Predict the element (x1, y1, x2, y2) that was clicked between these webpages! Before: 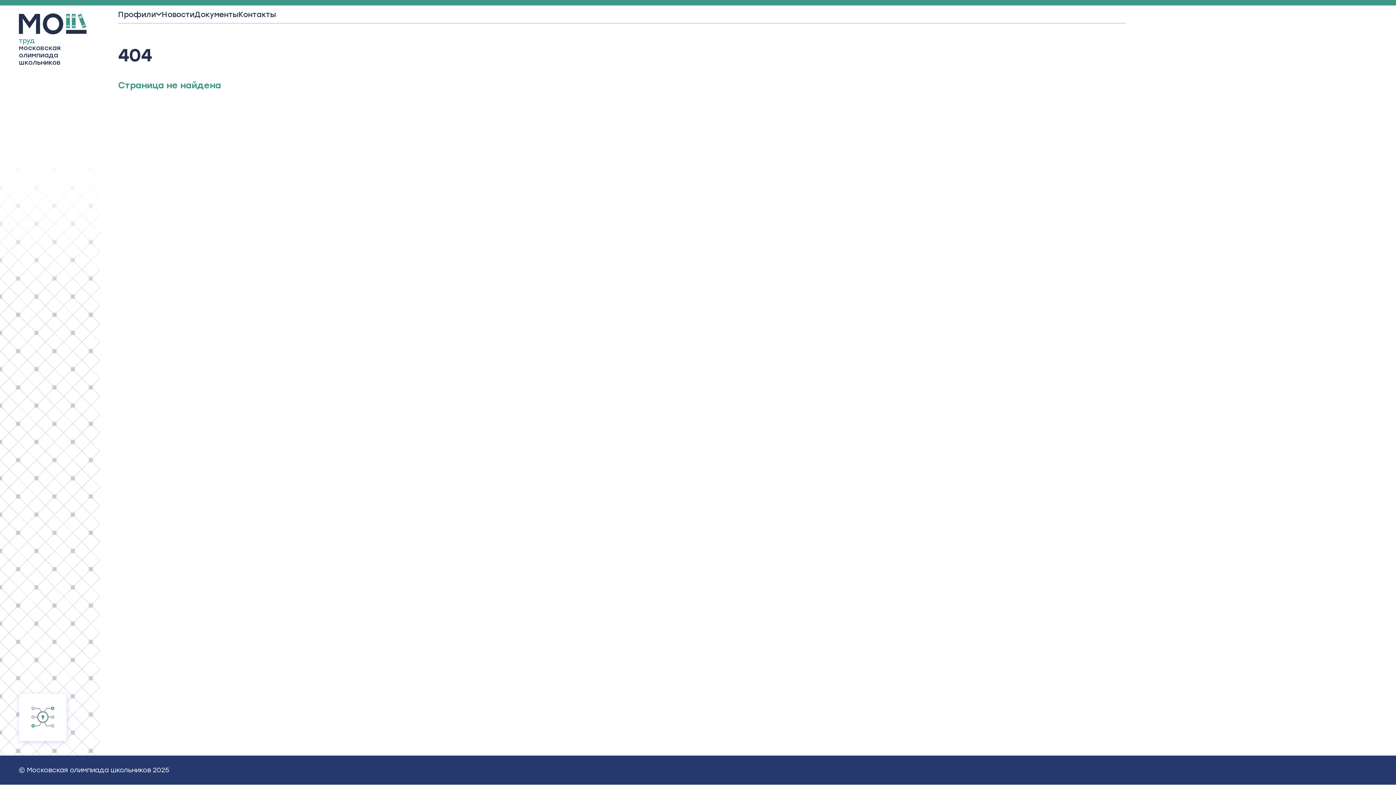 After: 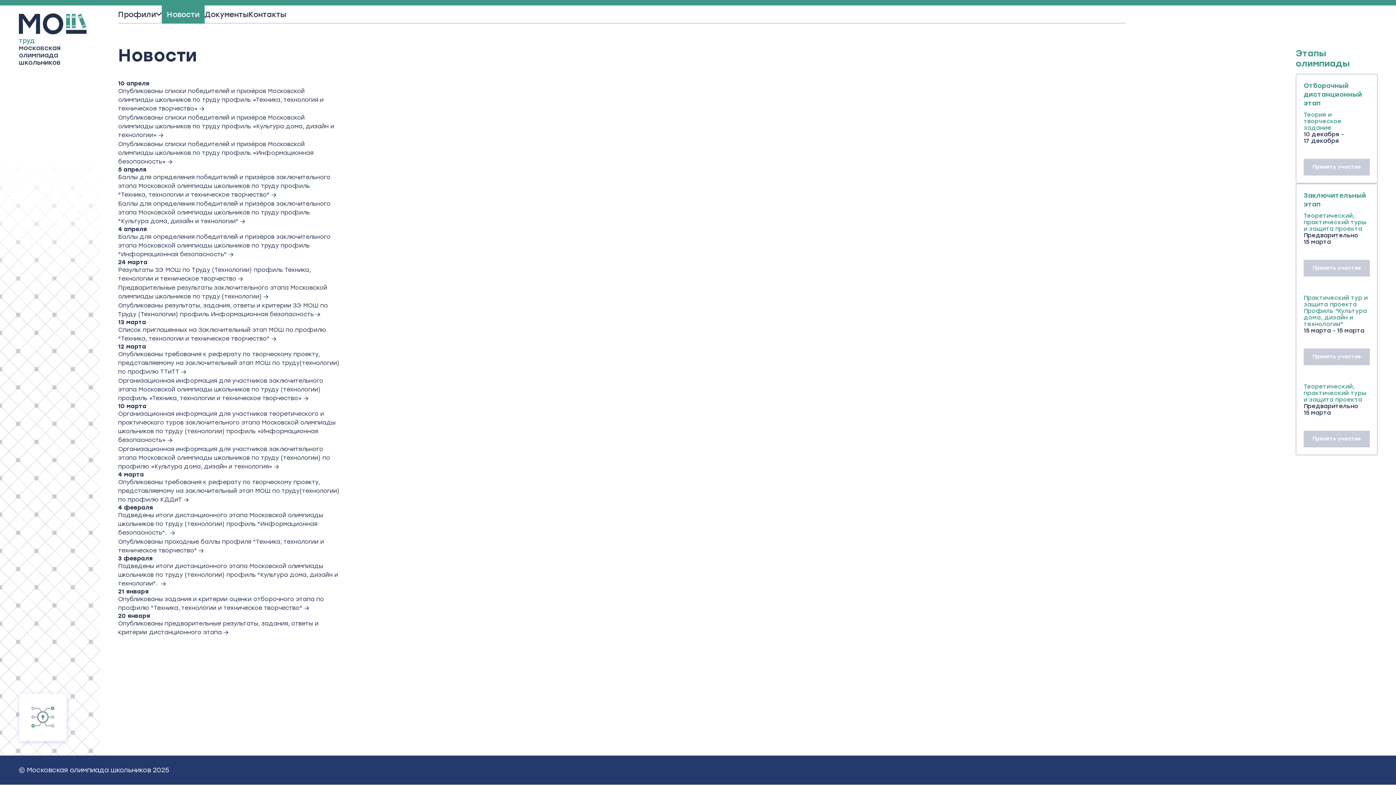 Action: bbox: (161, 5, 194, 23) label: Новости